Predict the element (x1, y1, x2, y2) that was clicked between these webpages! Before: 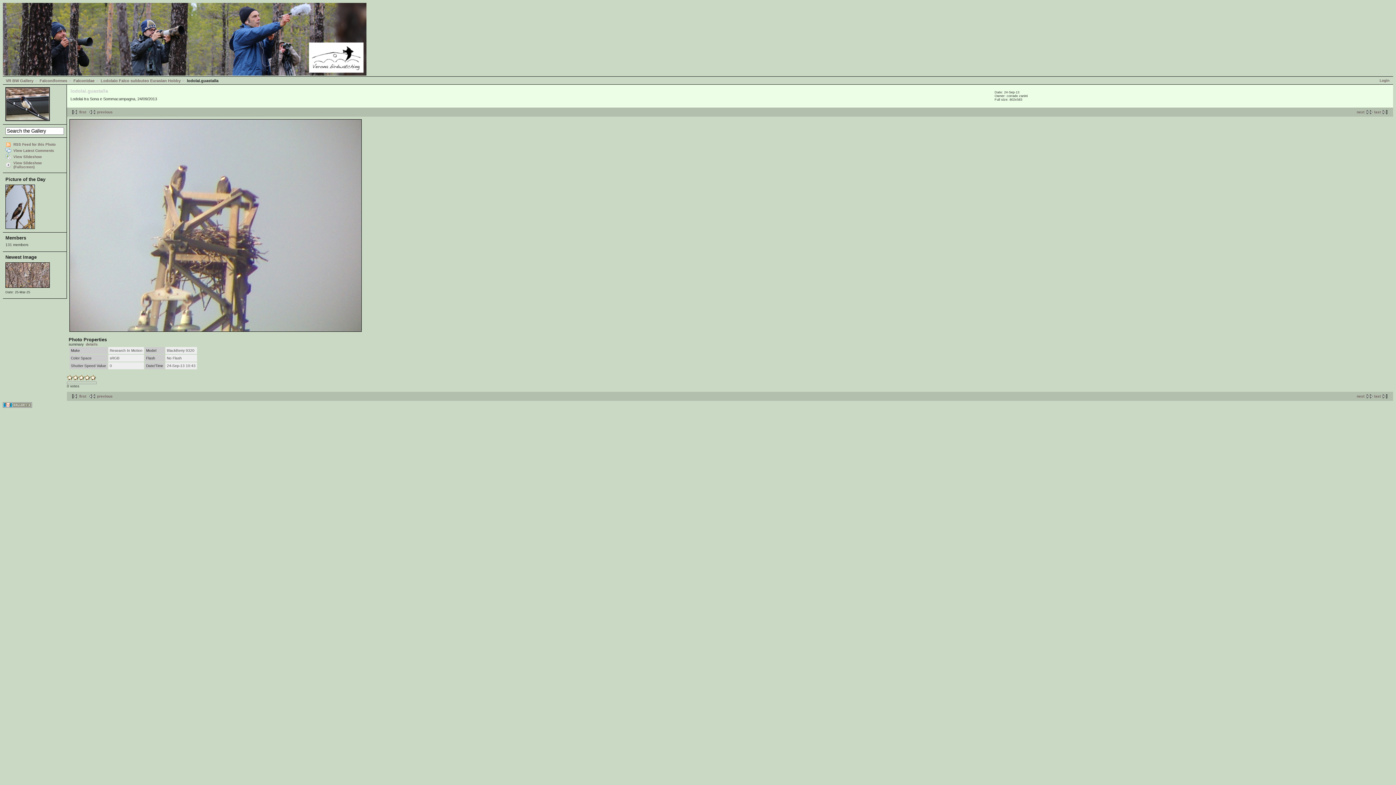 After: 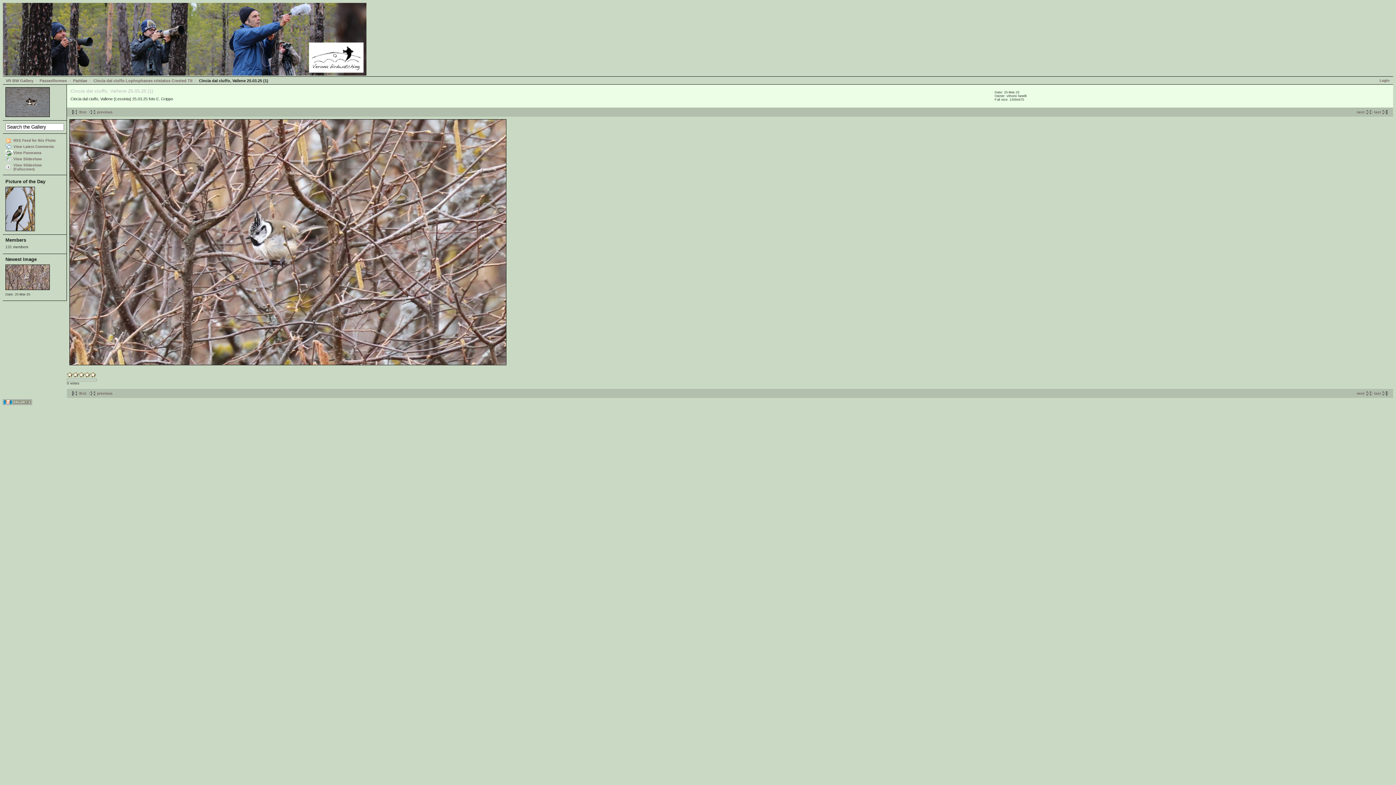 Action: bbox: (5, 284, 49, 288)